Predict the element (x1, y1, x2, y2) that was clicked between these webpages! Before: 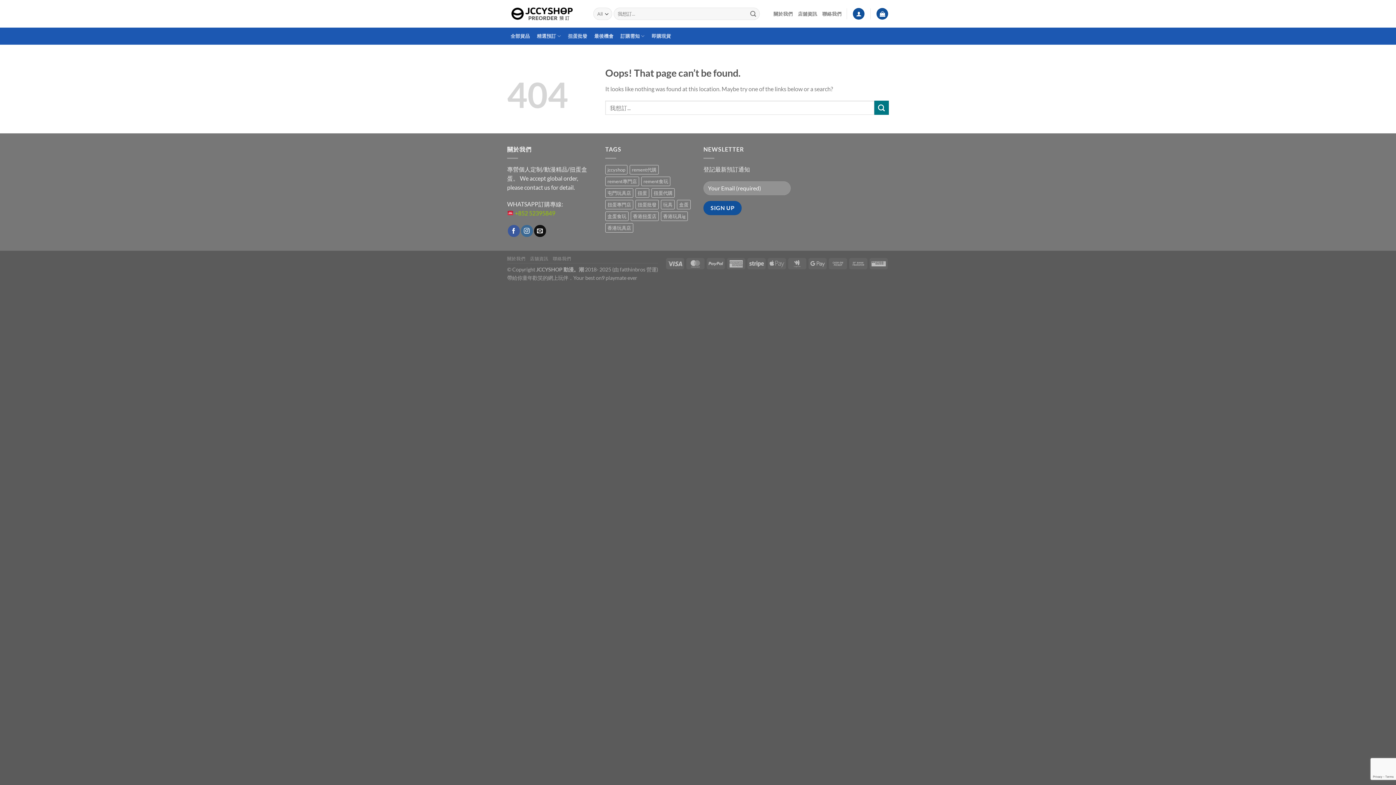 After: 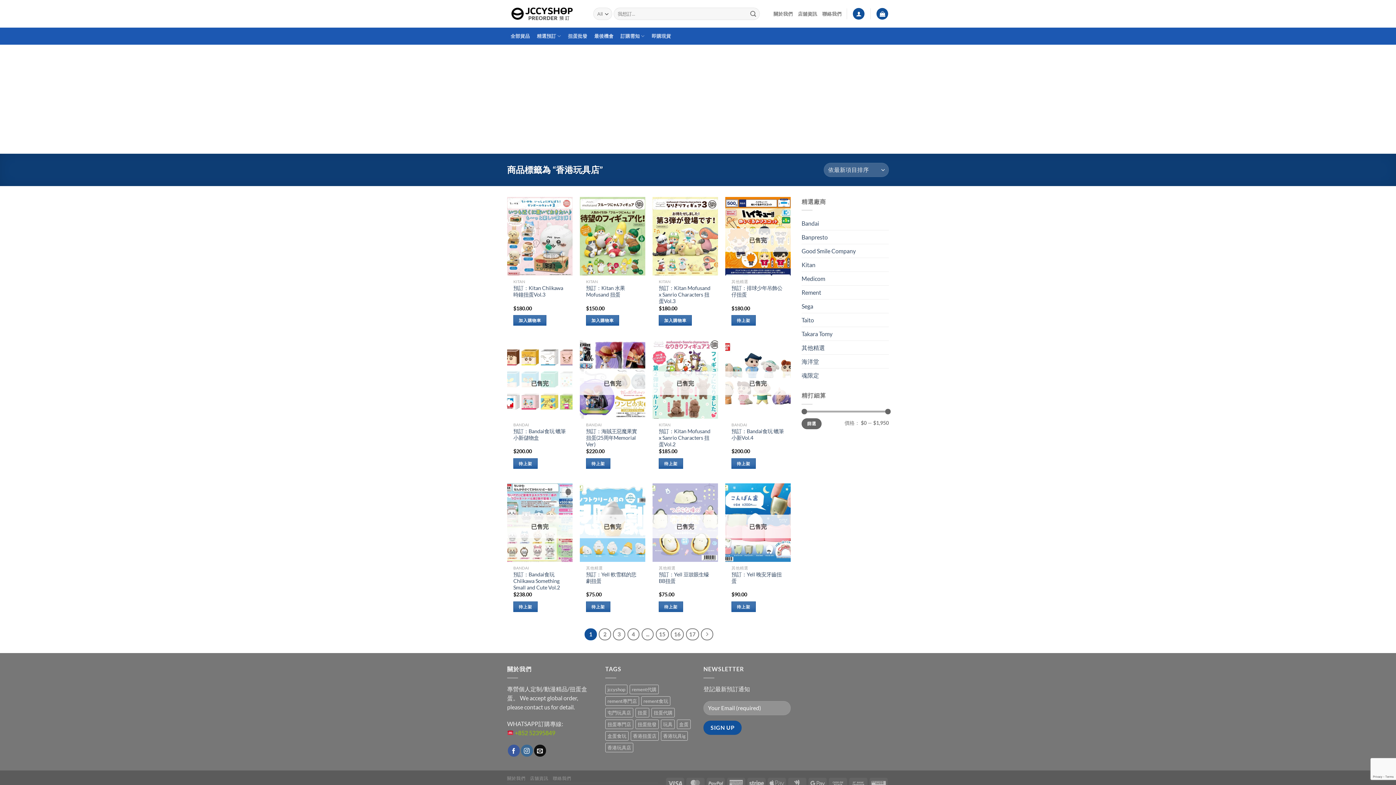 Action: bbox: (605, 223, 633, 232) label: 香港玩具店 (194 個項目)